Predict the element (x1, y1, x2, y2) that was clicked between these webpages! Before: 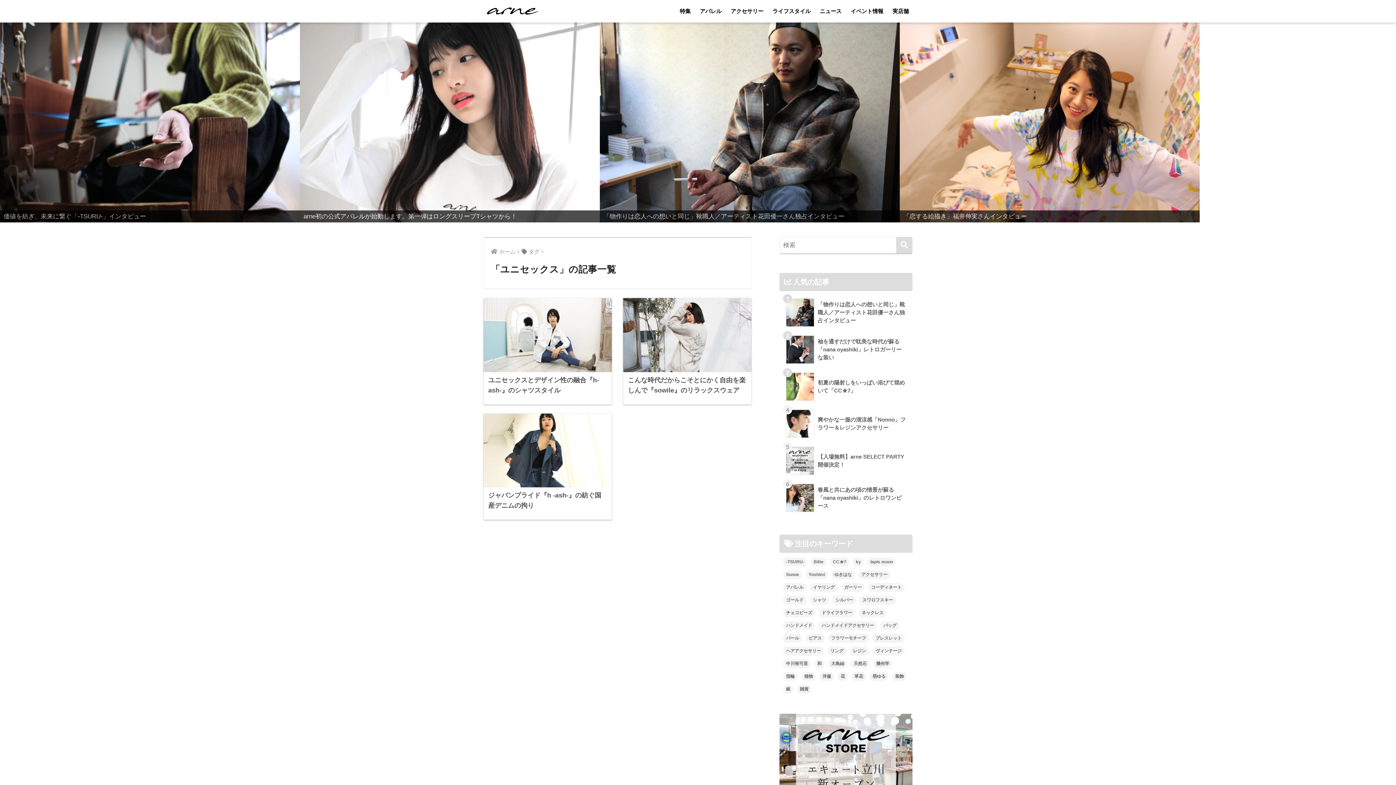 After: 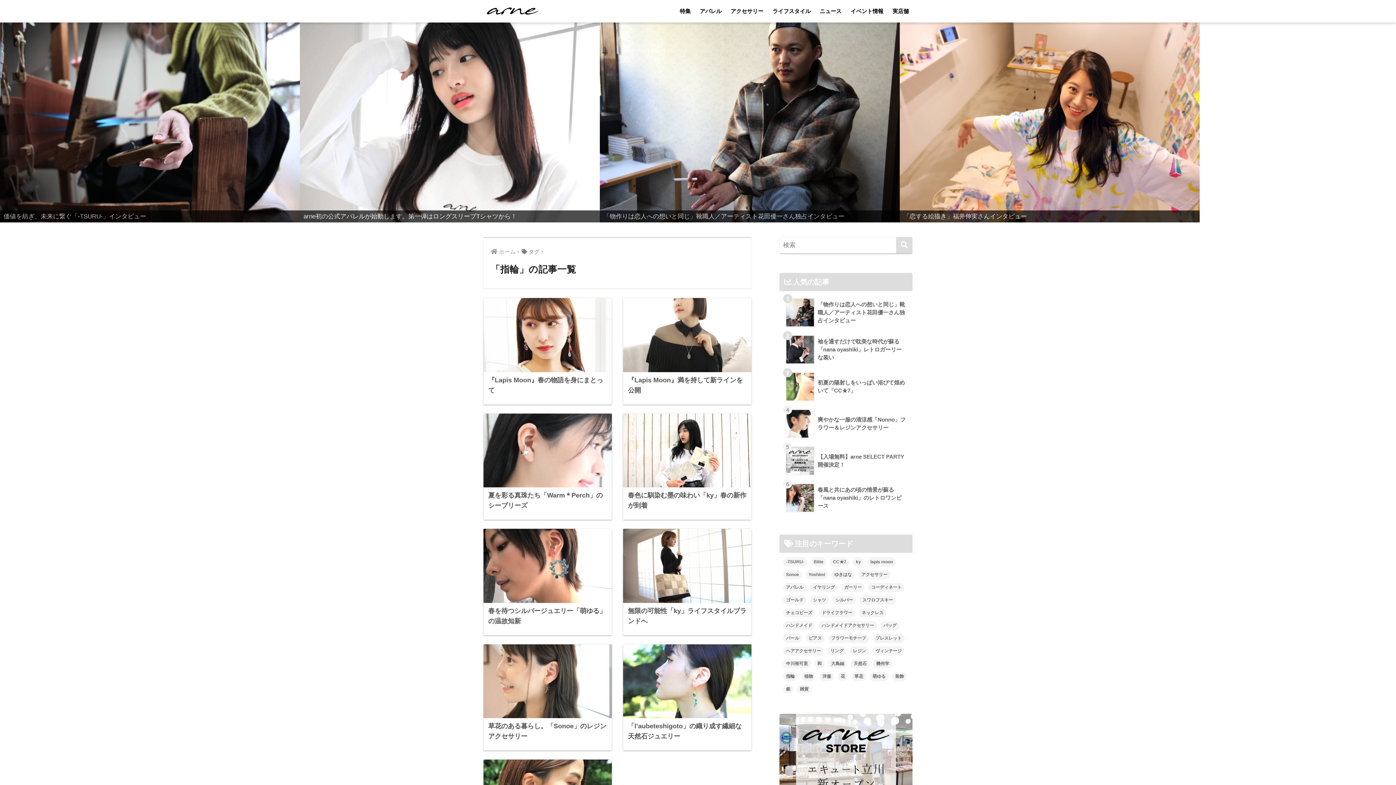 Action: label: 指輪 (9個の項目) bbox: (783, 672, 797, 681)